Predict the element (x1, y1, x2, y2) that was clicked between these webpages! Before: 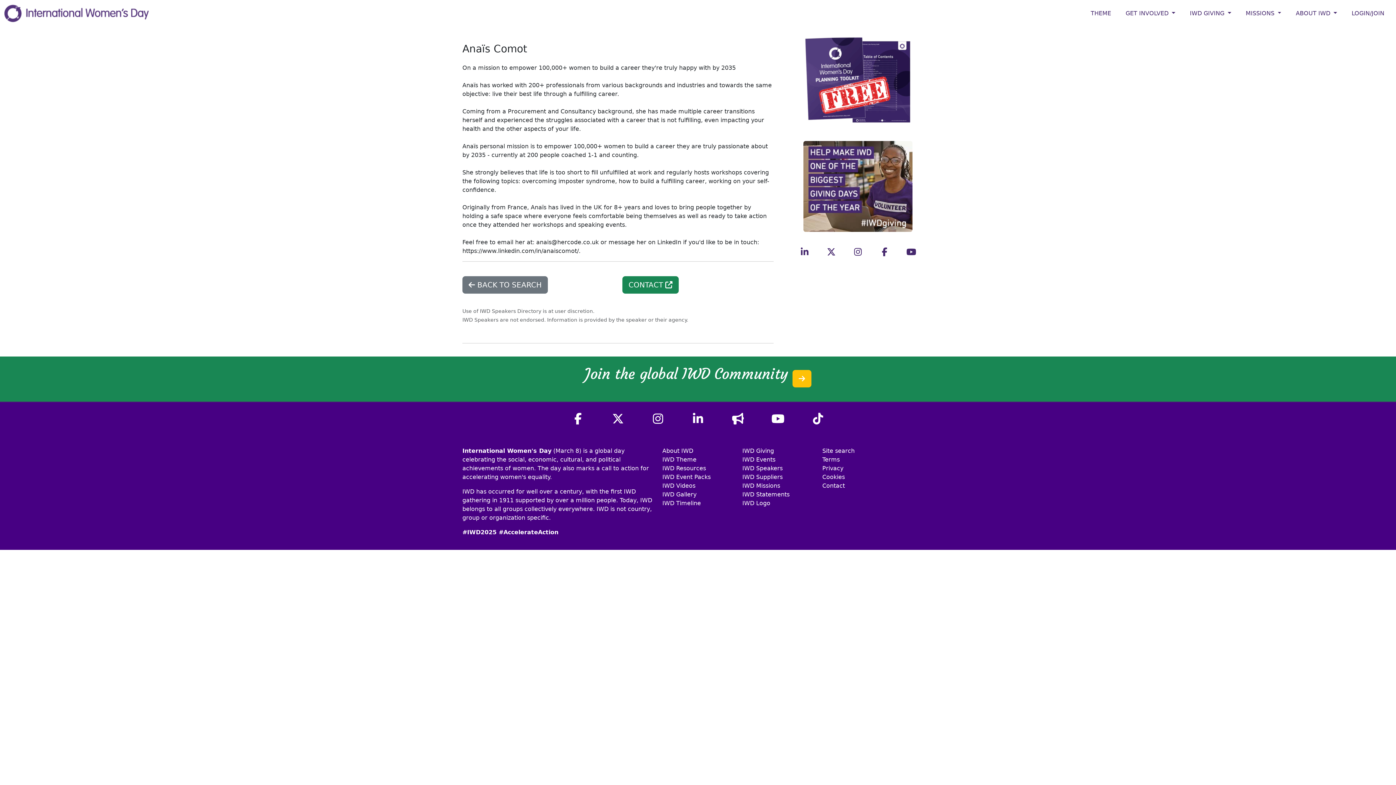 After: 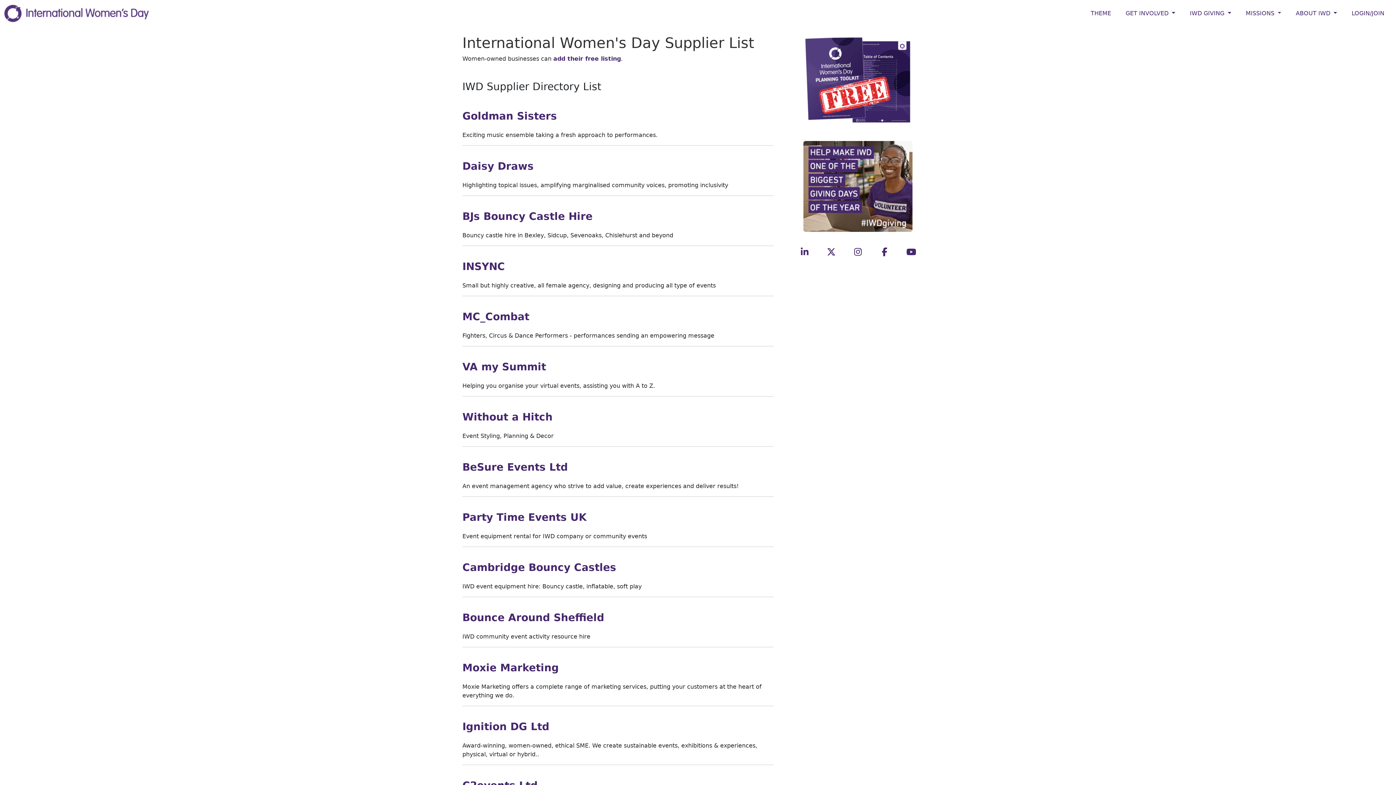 Action: bbox: (742, 473, 782, 480) label: IWD Suppliers